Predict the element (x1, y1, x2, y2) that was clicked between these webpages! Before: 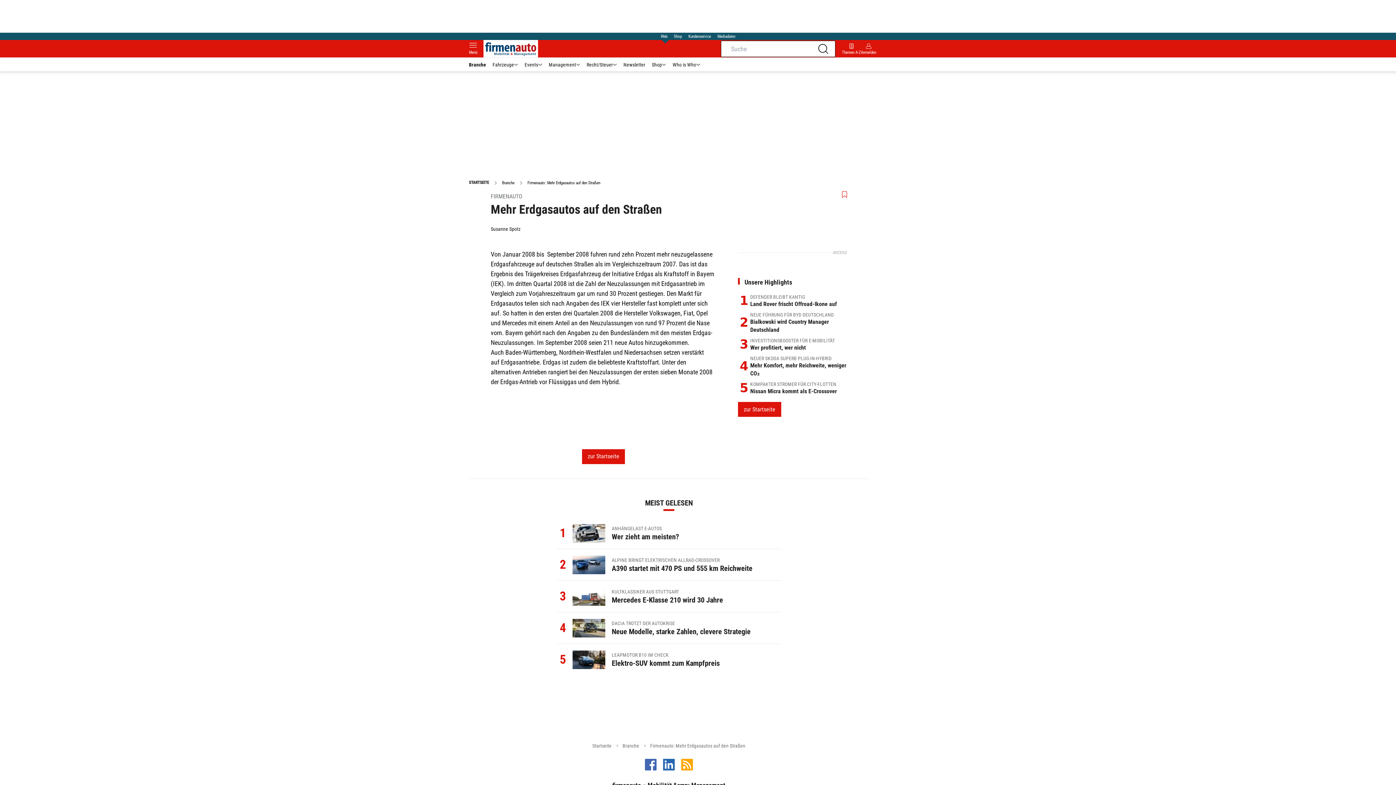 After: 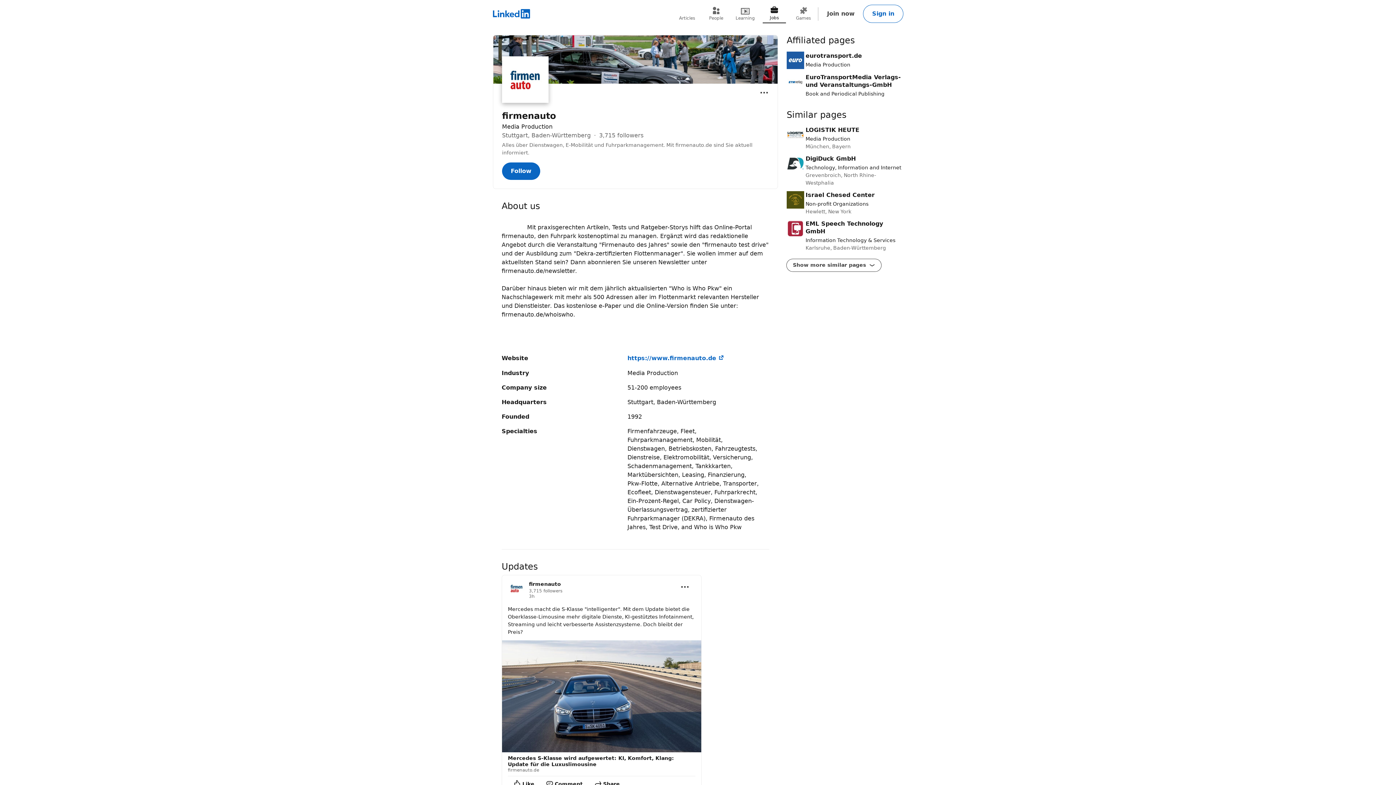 Action: bbox: (663, 759, 674, 770)